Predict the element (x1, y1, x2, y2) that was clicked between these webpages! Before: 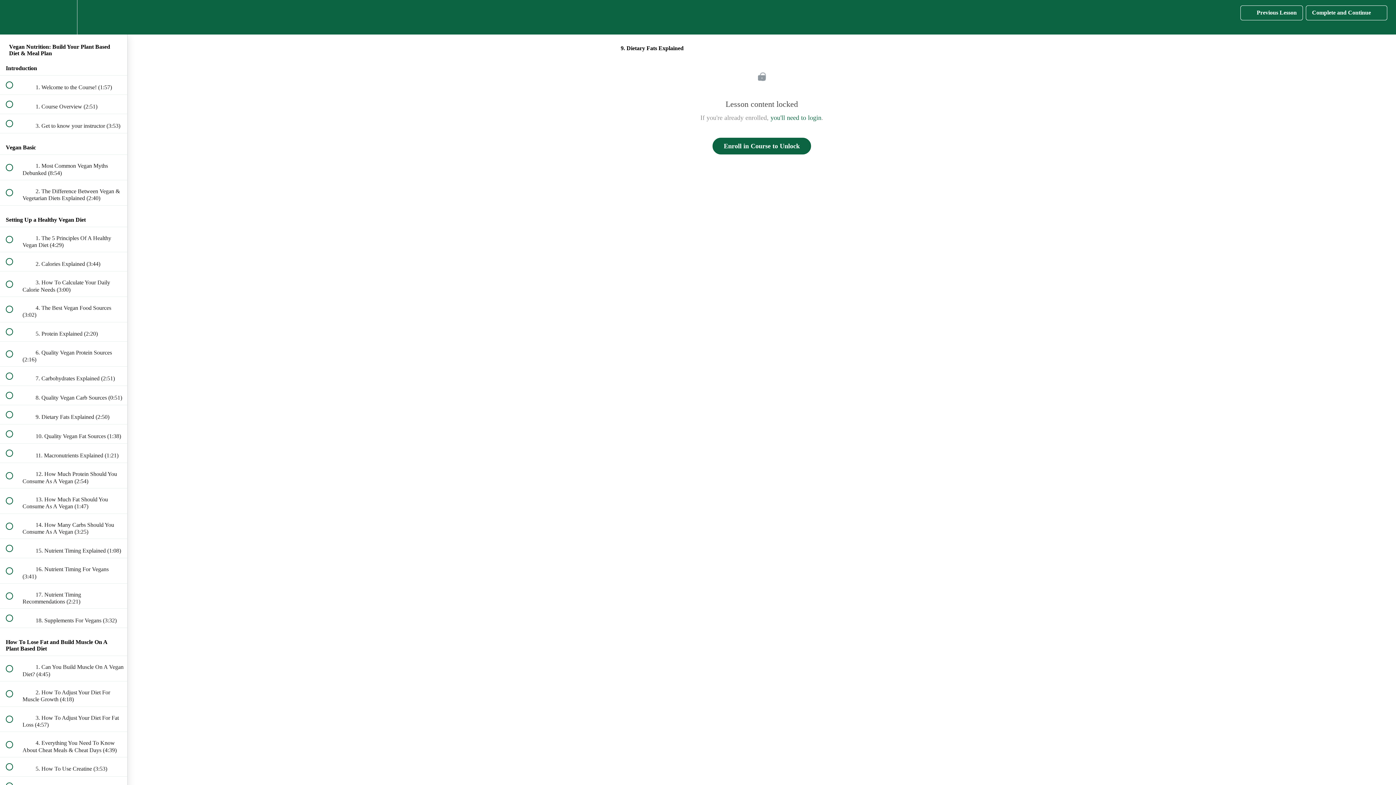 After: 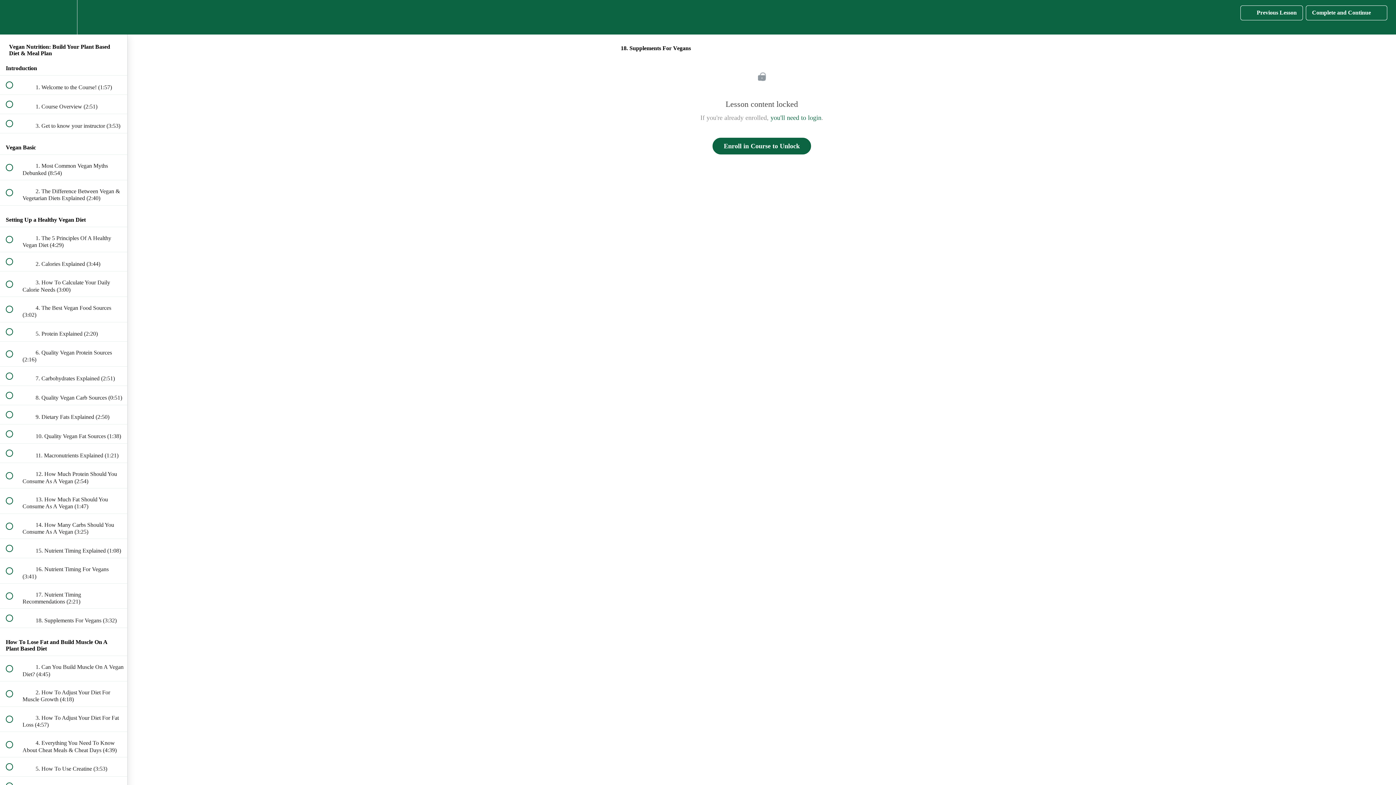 Action: label:  
 18. Supplements For Vegans (3:32) bbox: (0, 609, 127, 628)